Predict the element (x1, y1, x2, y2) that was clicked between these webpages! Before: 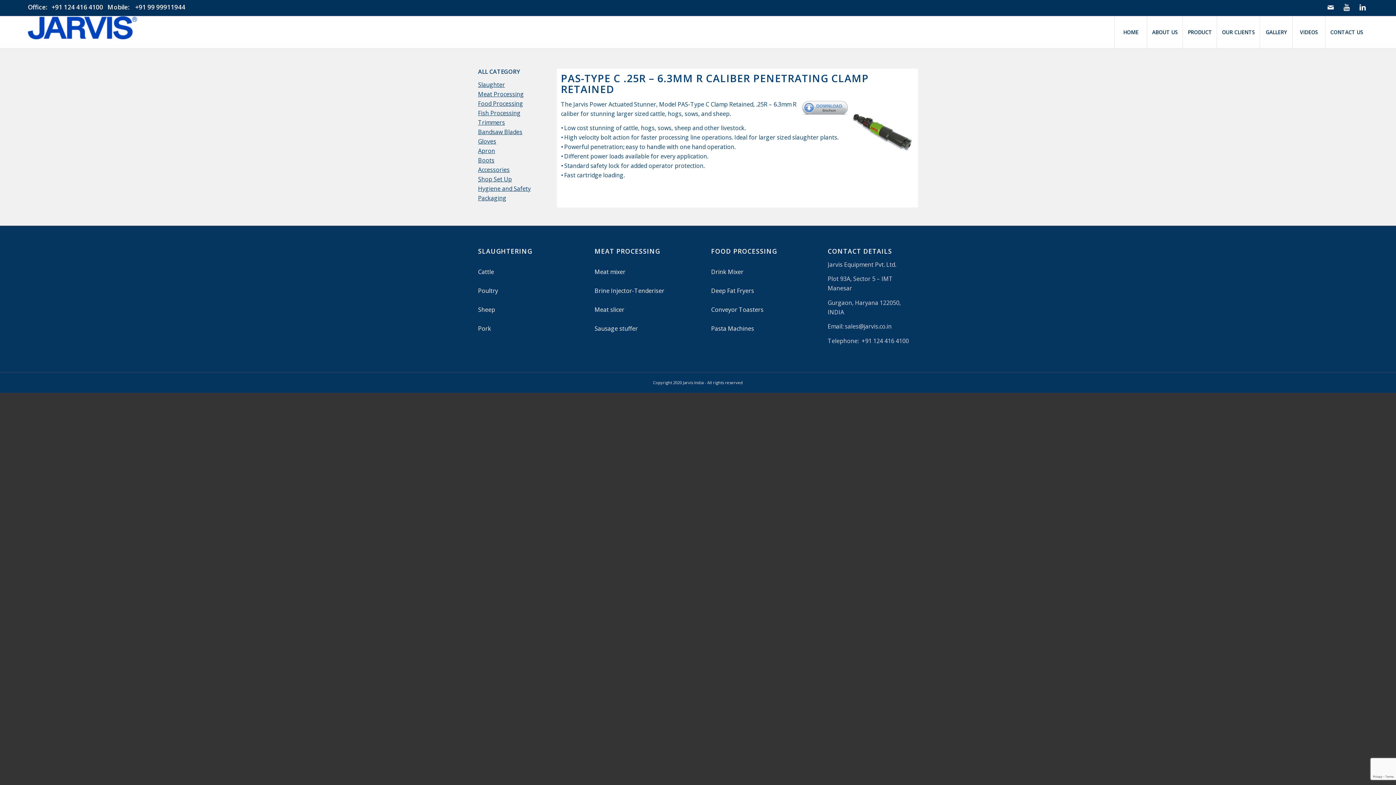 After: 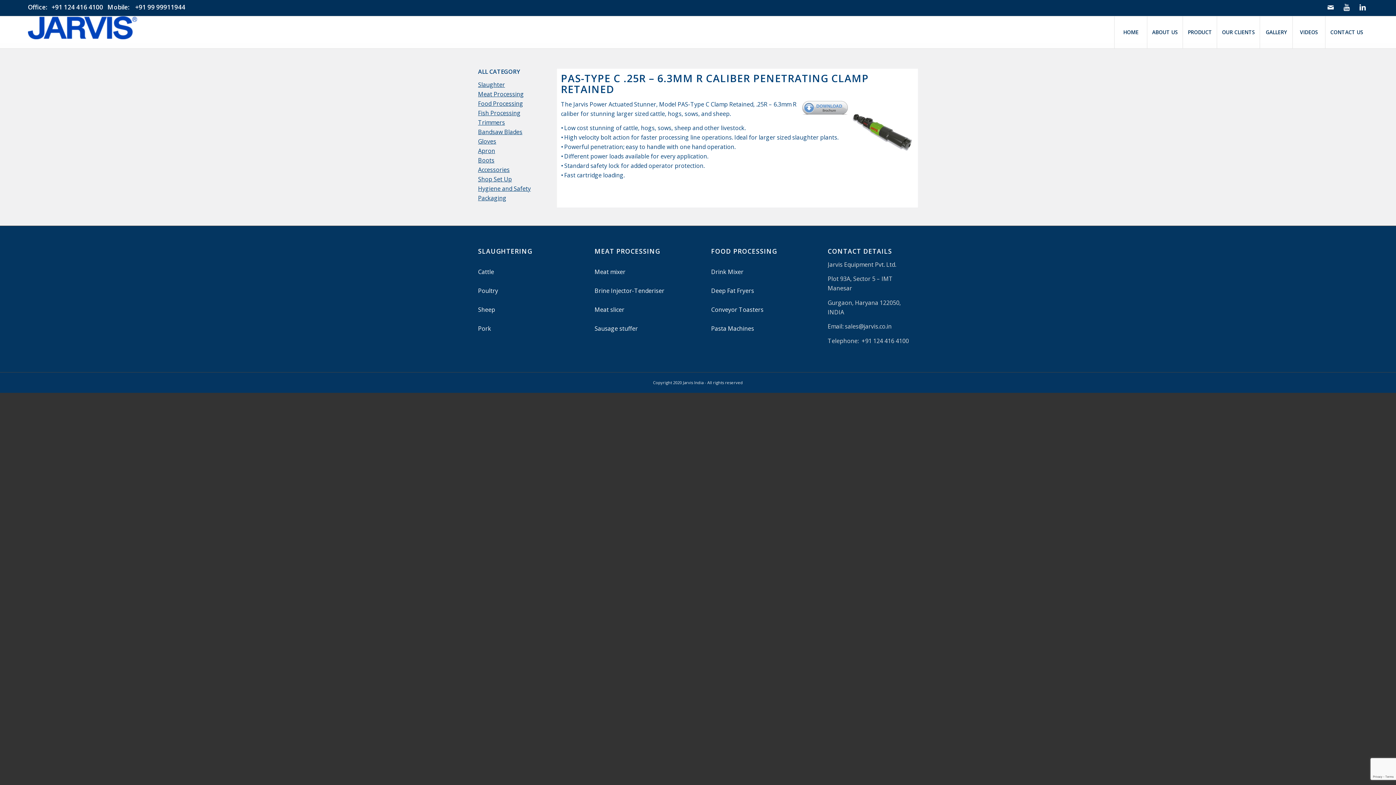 Action: bbox: (798, 99, 848, 114)